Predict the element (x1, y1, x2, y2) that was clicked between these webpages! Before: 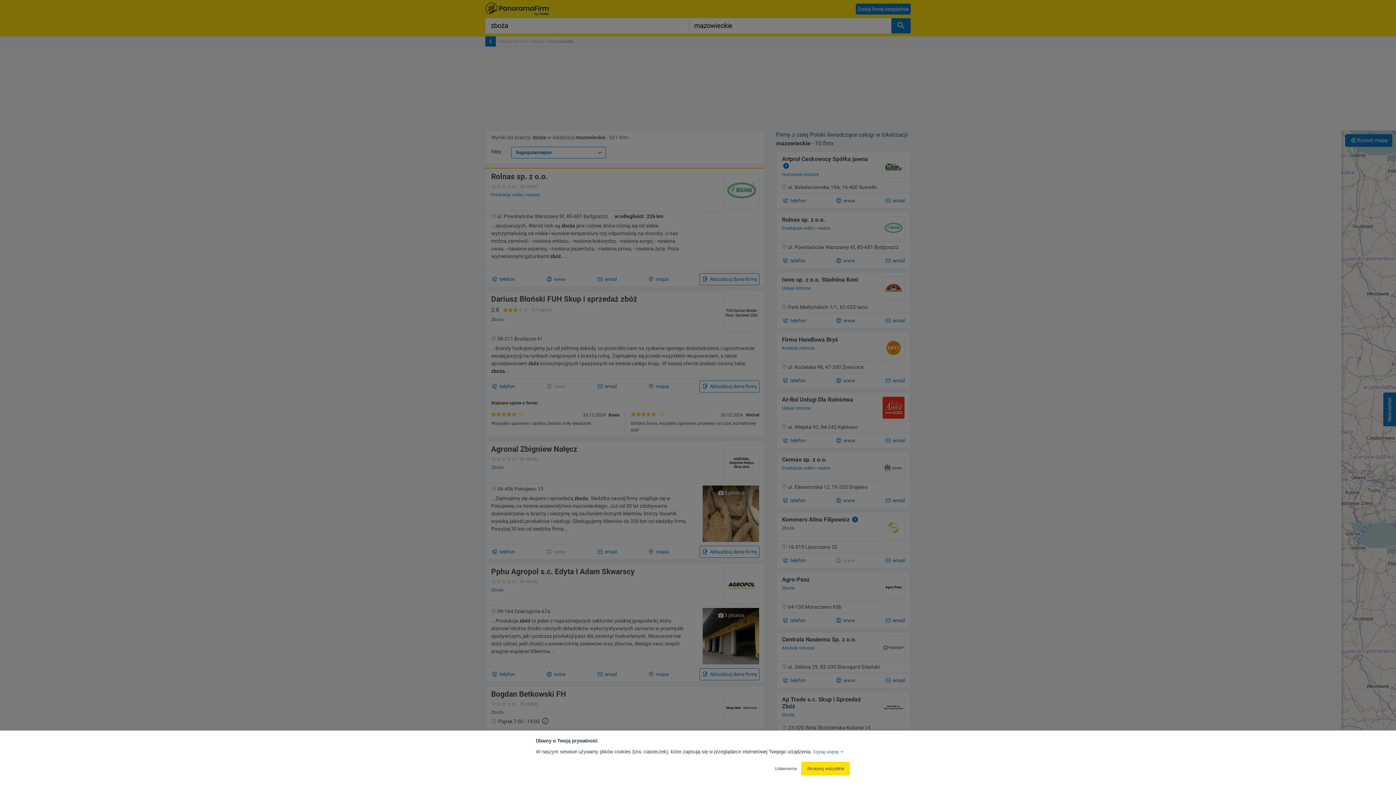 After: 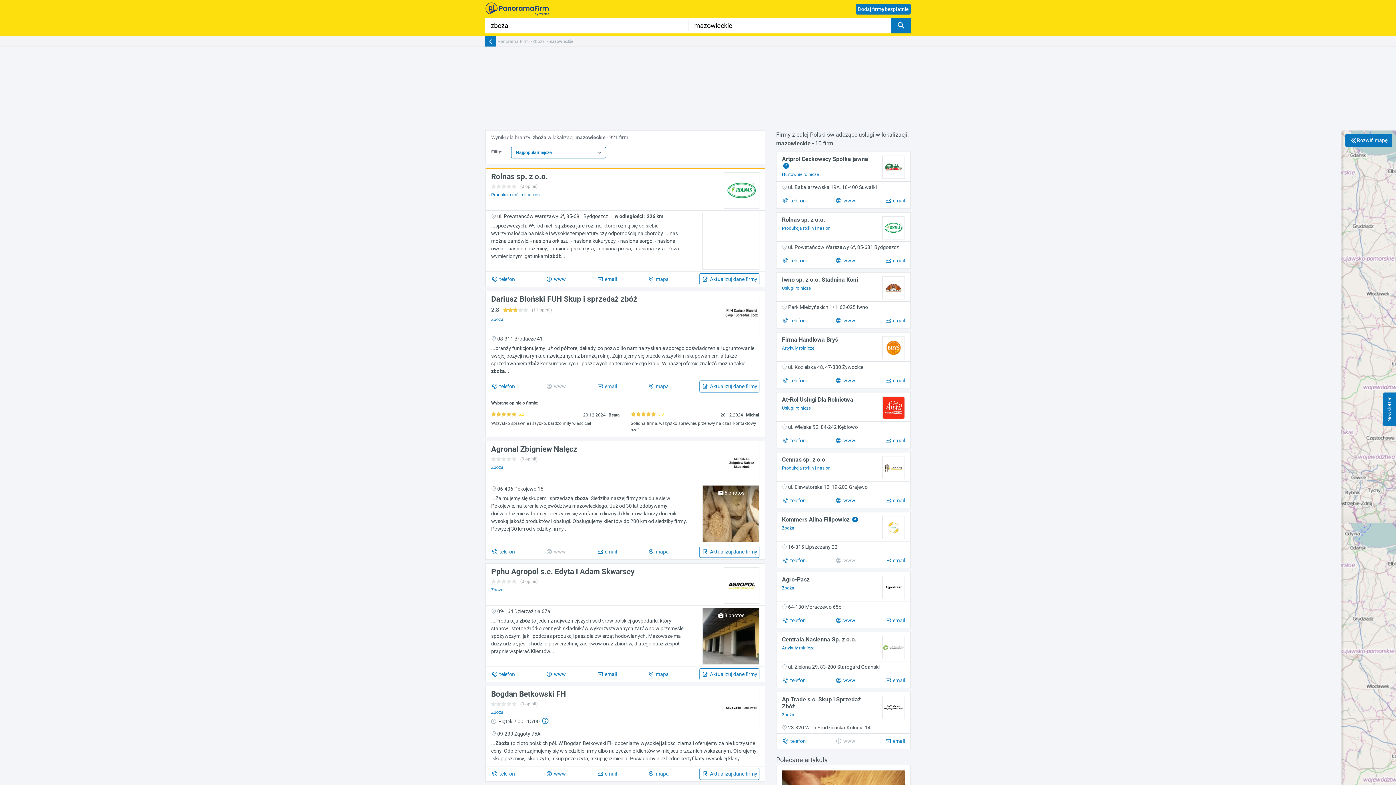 Action: bbox: (801, 762, 850, 776) label: Akceptuj wszystkie